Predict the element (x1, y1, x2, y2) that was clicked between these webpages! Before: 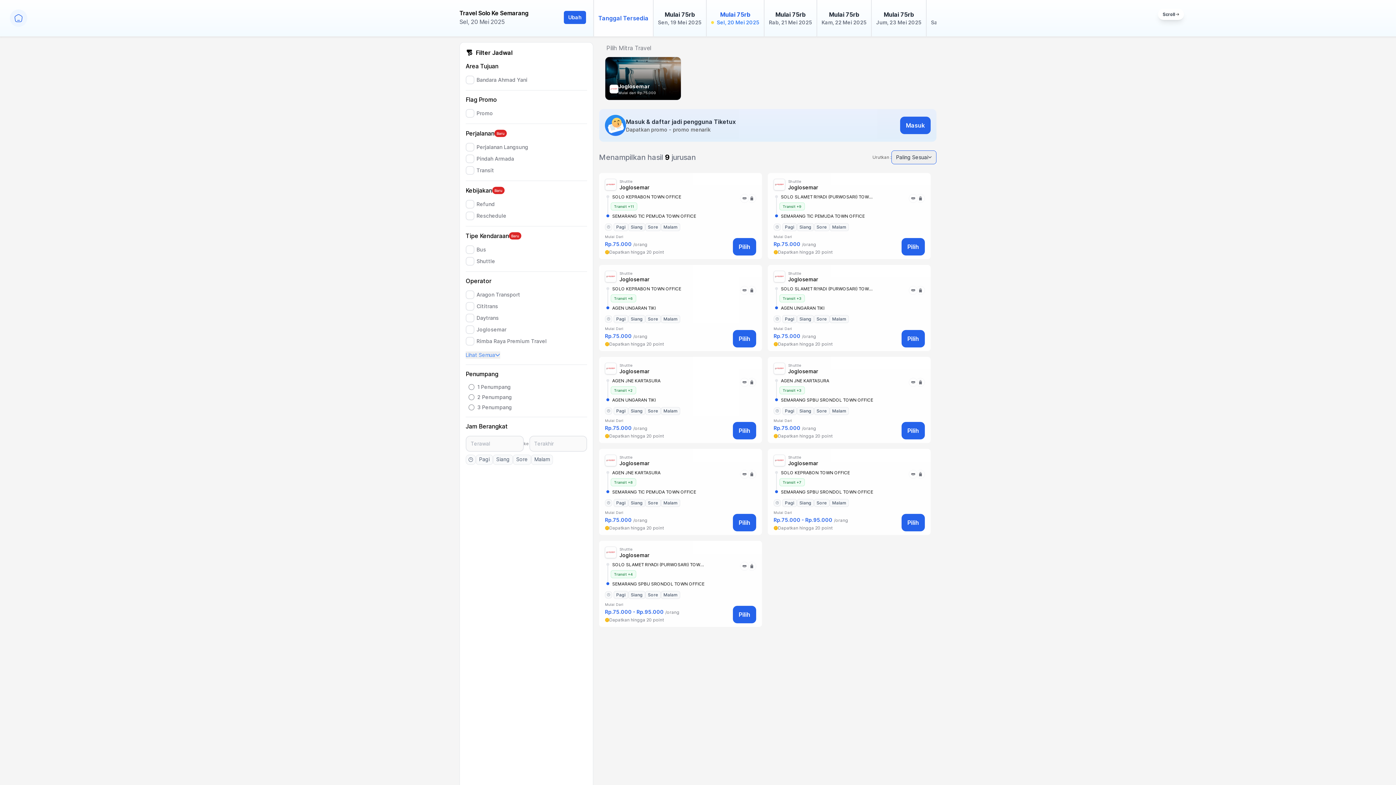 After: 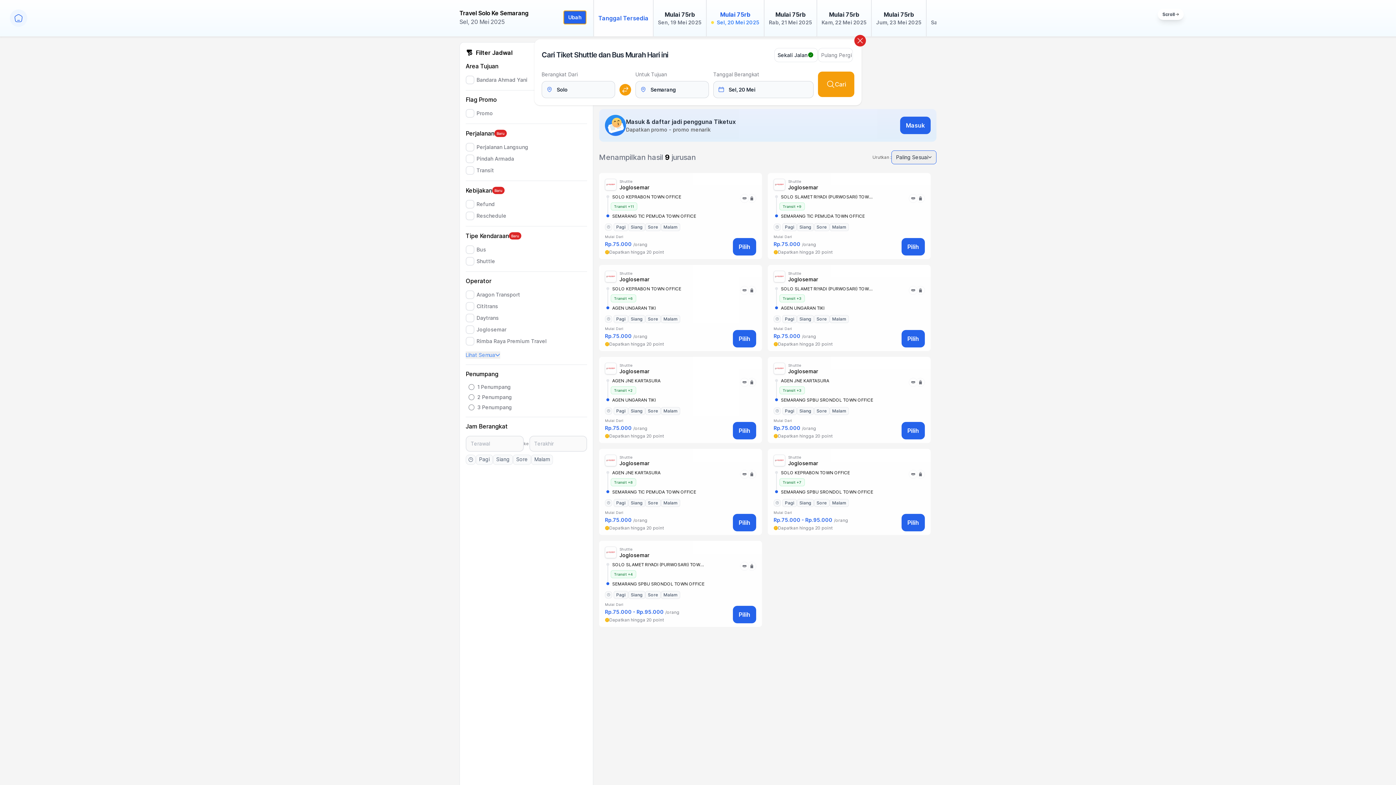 Action: bbox: (564, 10, 586, 24) label: Ubah